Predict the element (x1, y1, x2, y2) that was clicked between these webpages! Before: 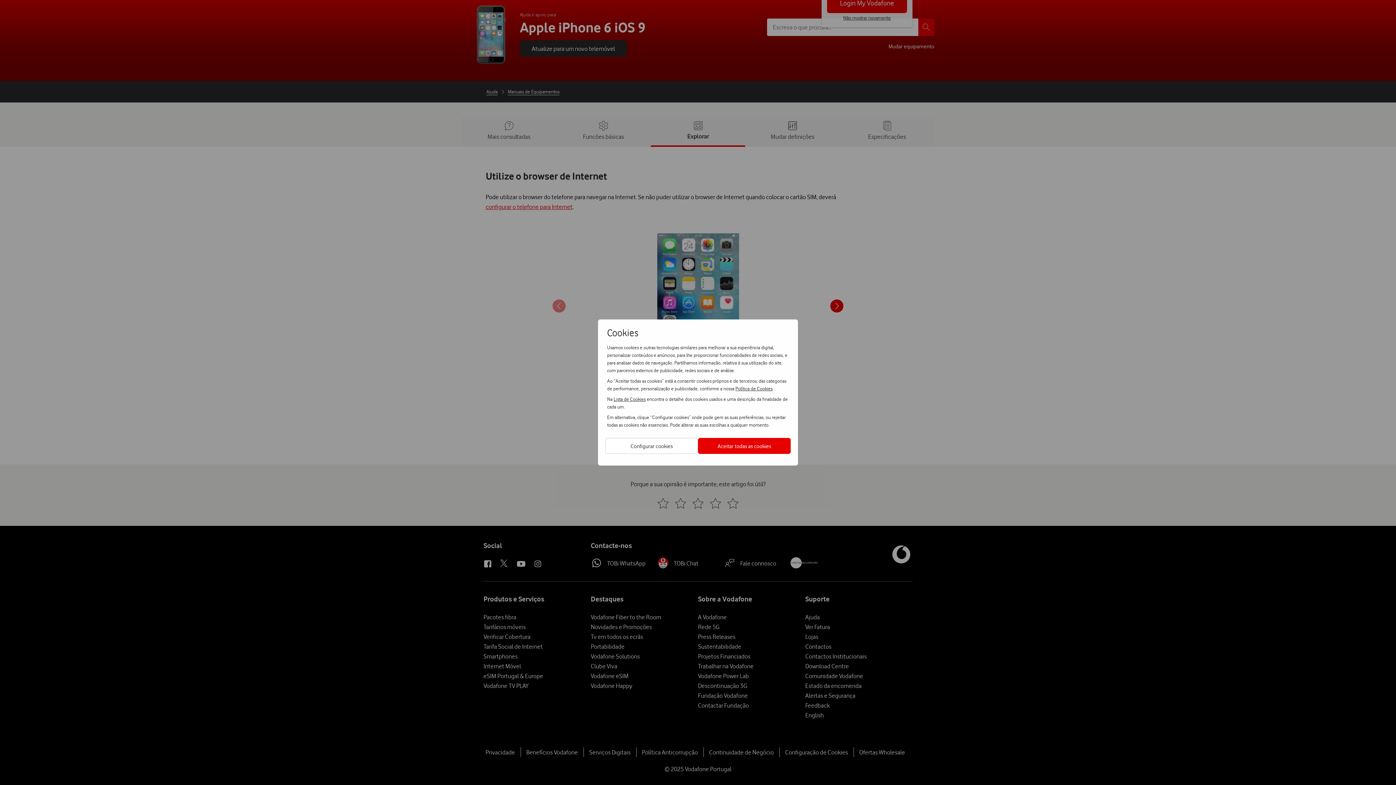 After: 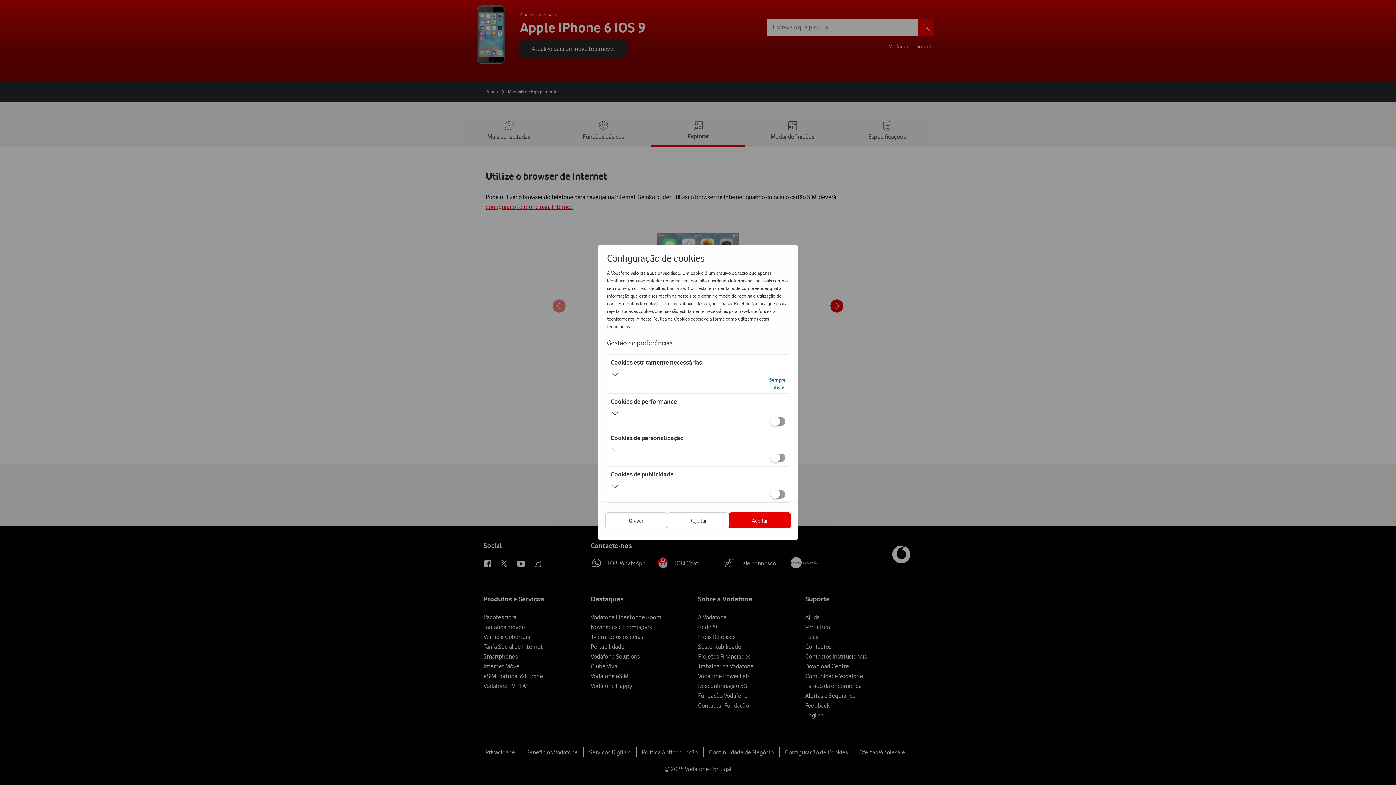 Action: bbox: (605, 438, 698, 454) label: Configurar cookies